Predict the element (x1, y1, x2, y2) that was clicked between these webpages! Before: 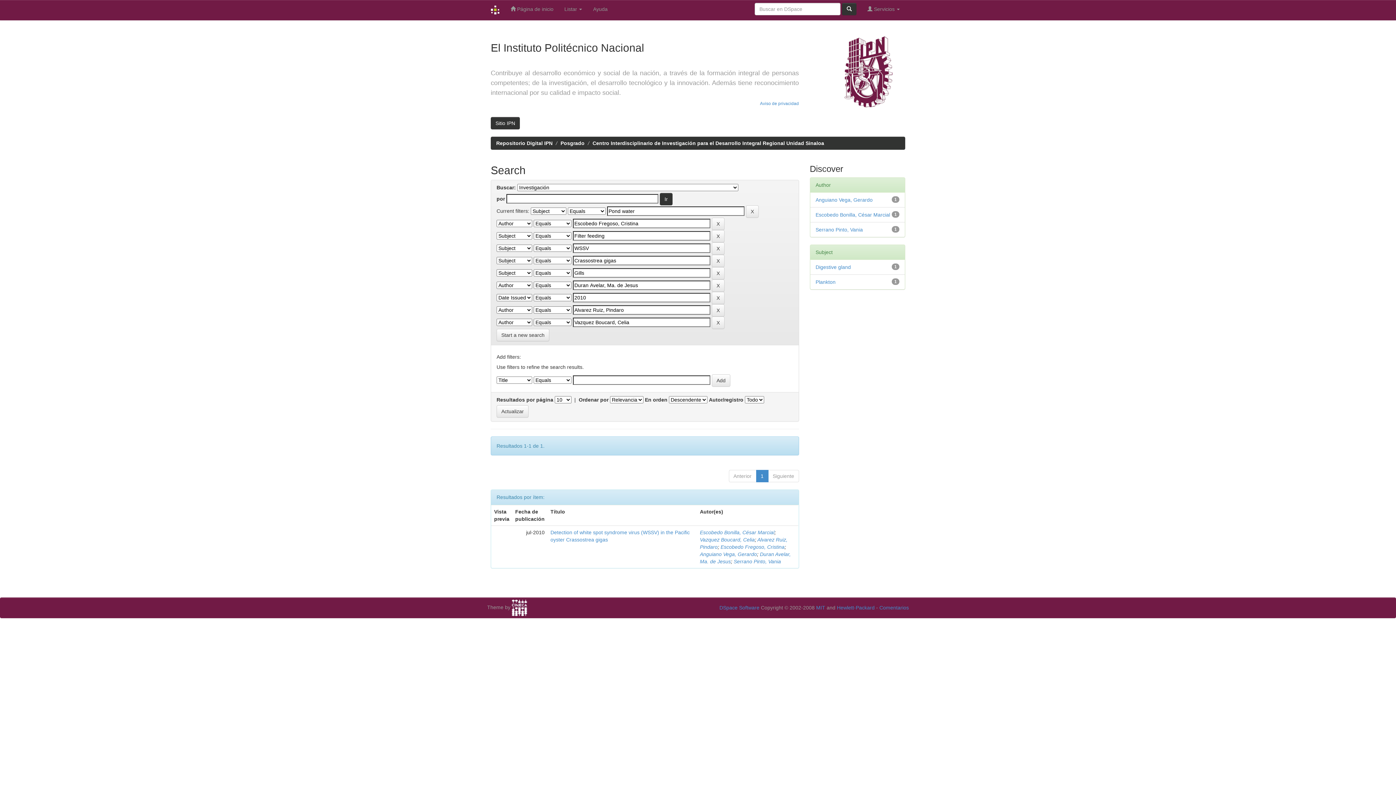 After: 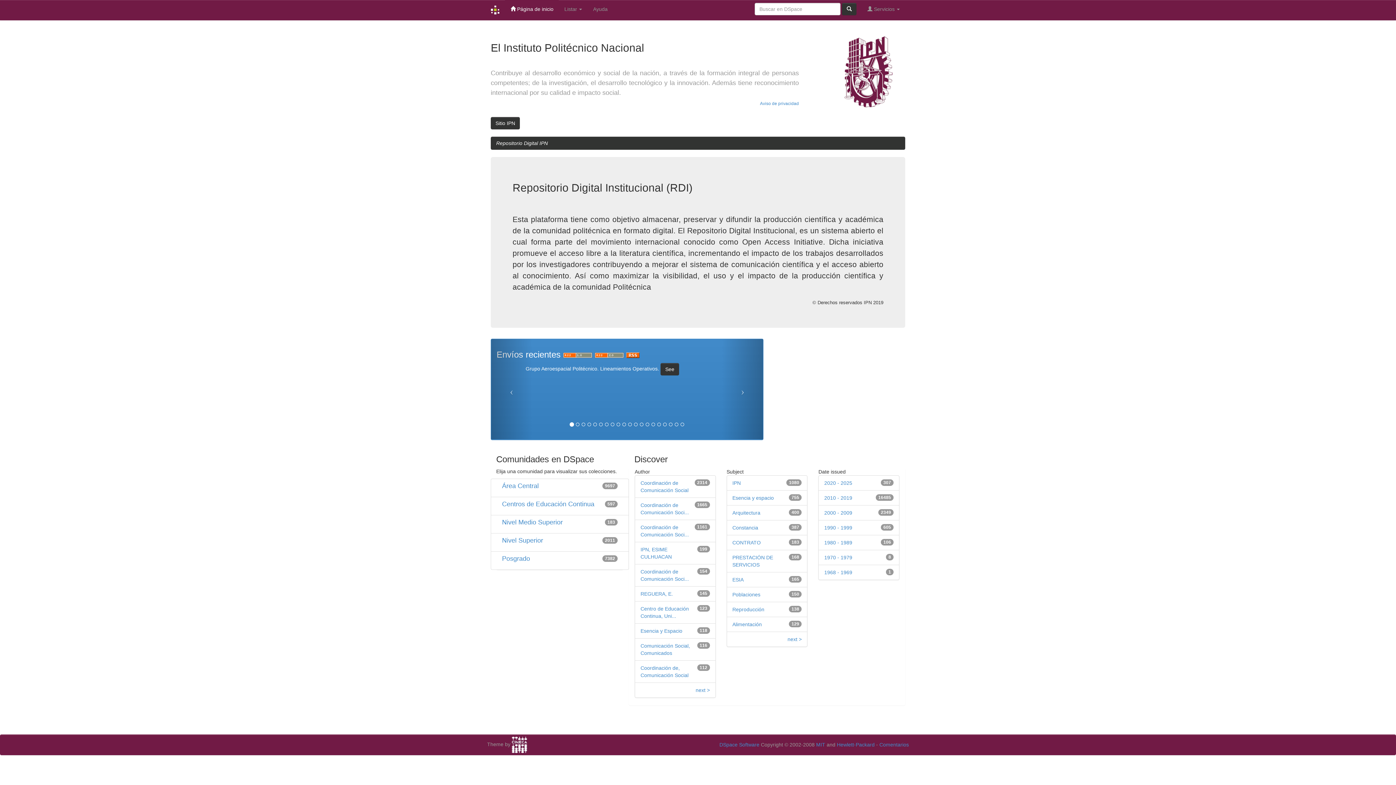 Action: bbox: (485, 0, 505, 20)